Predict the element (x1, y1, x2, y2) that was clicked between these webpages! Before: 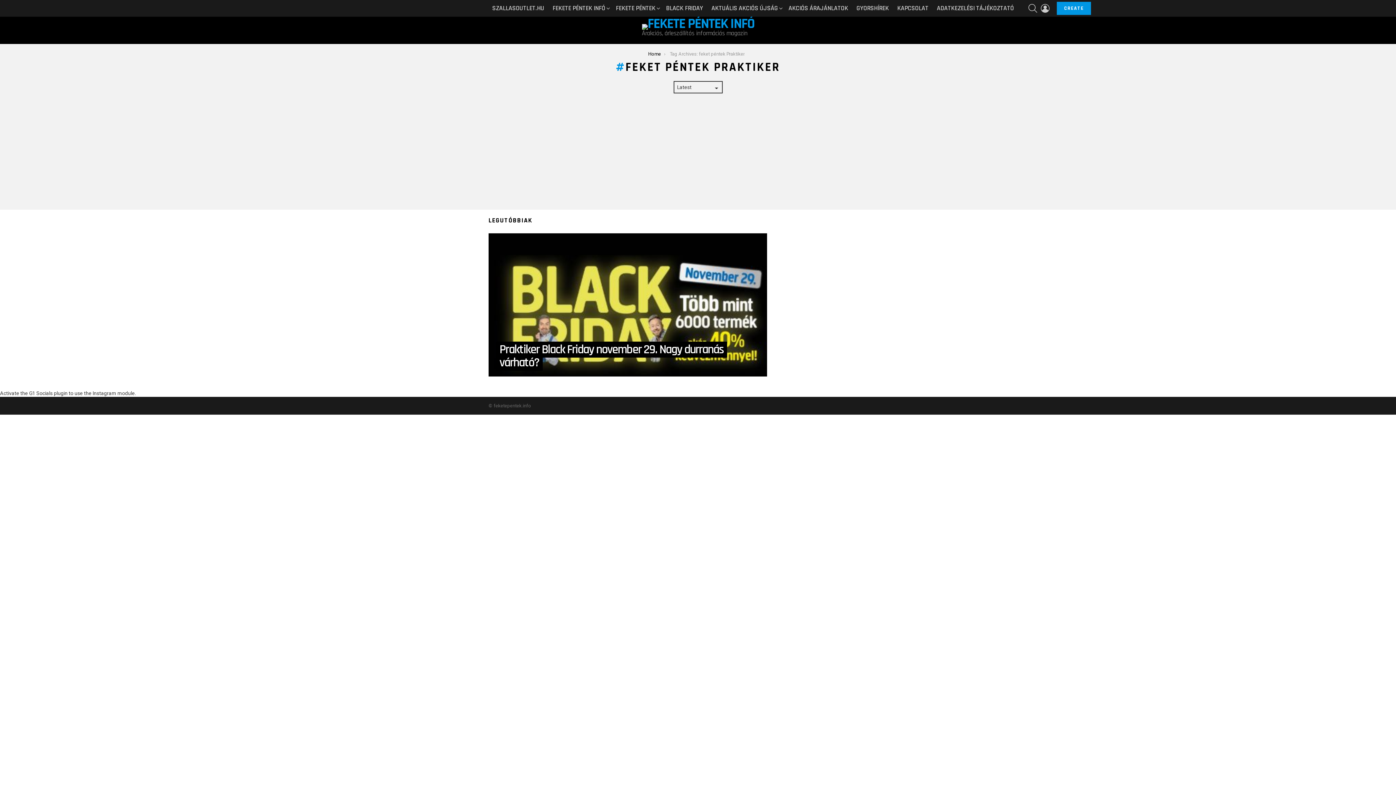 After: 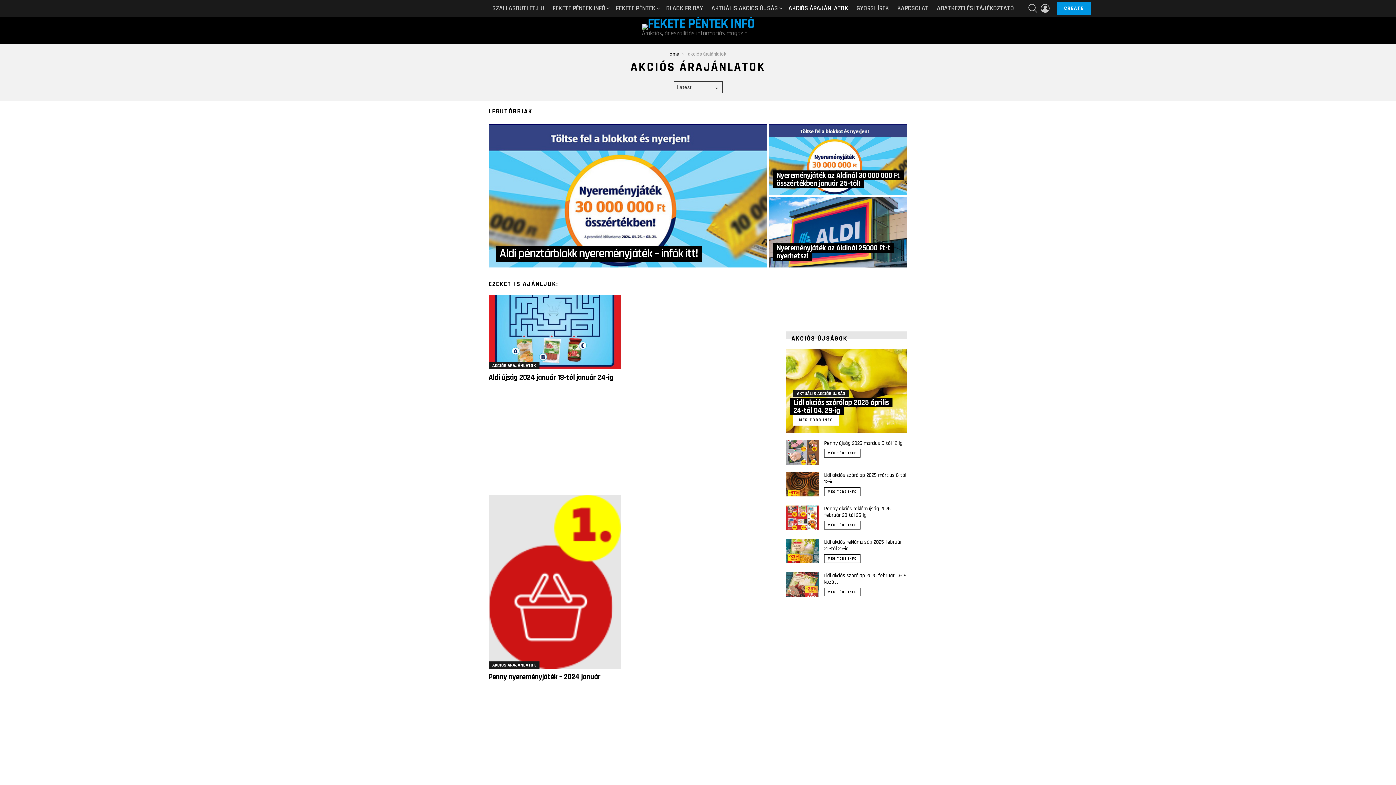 Action: label: AKCIÓS ÁRAJÁNLATOK bbox: (785, 2, 852, 13)